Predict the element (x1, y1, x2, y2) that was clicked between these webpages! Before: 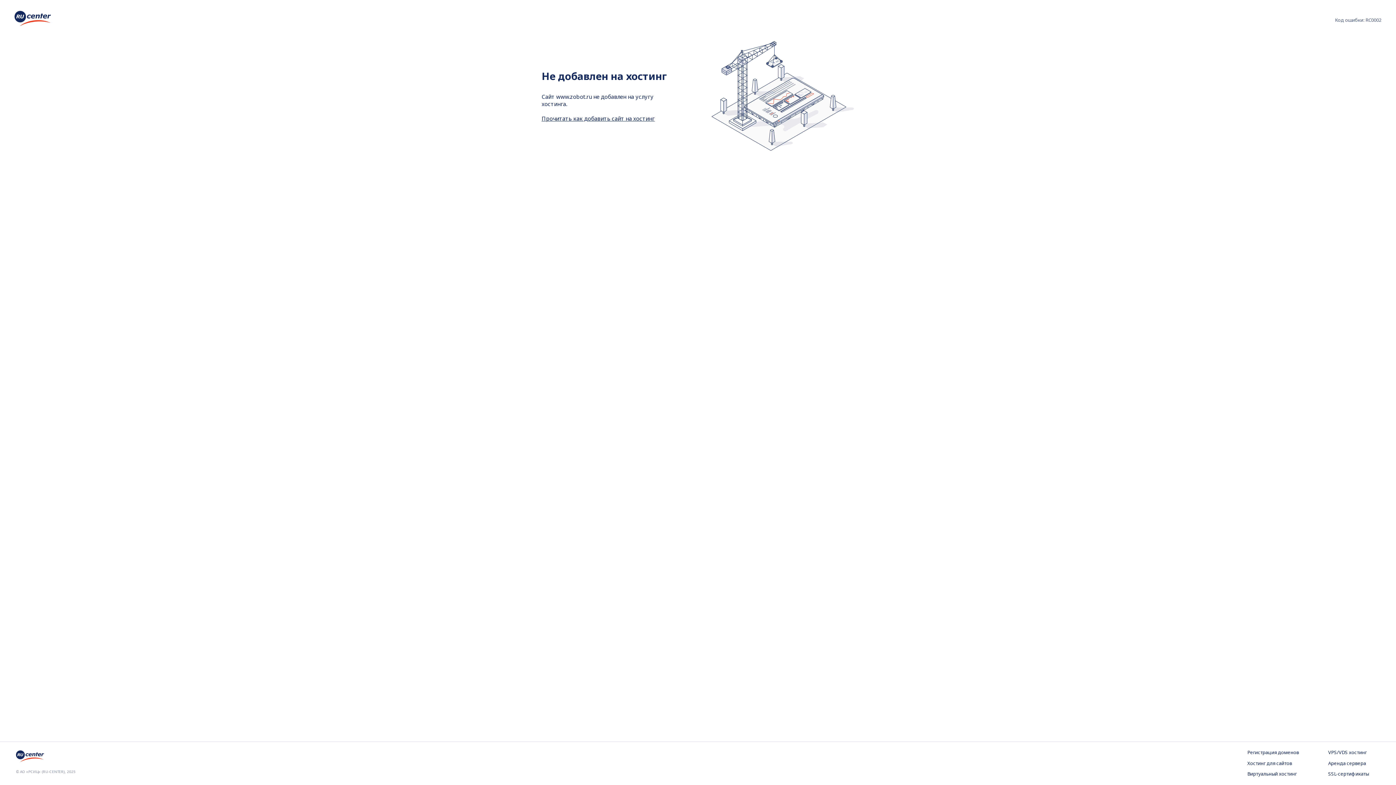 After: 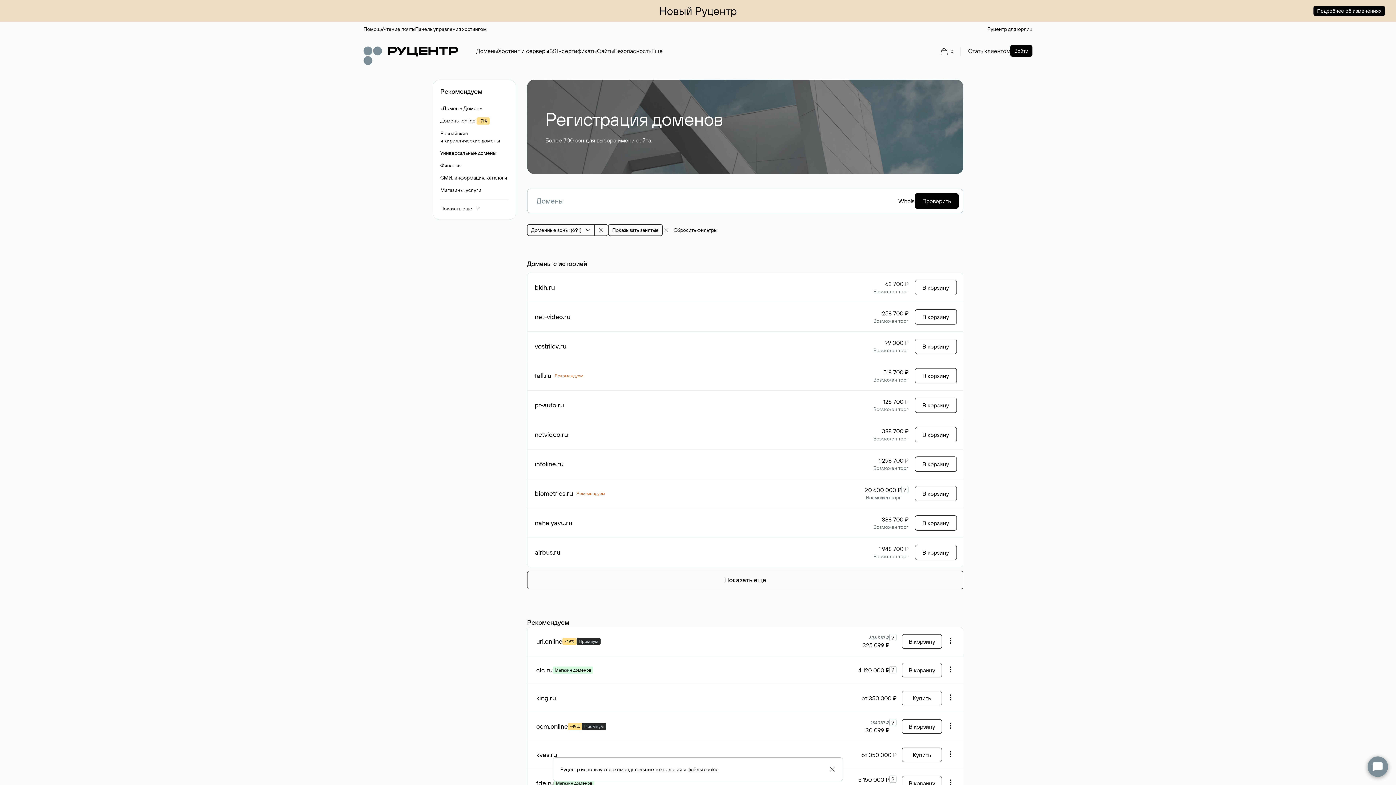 Action: label: Регистрация доменов bbox: (1247, 749, 1299, 756)